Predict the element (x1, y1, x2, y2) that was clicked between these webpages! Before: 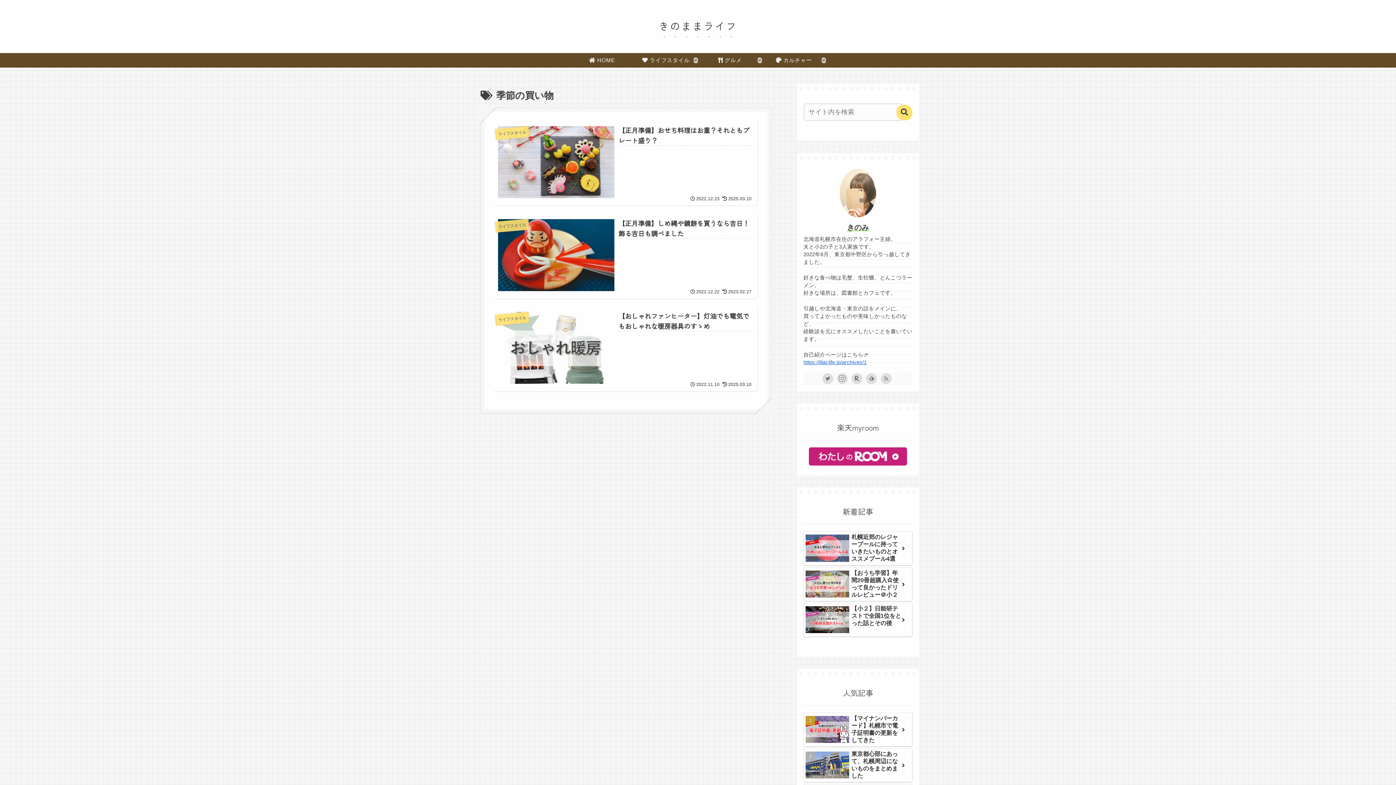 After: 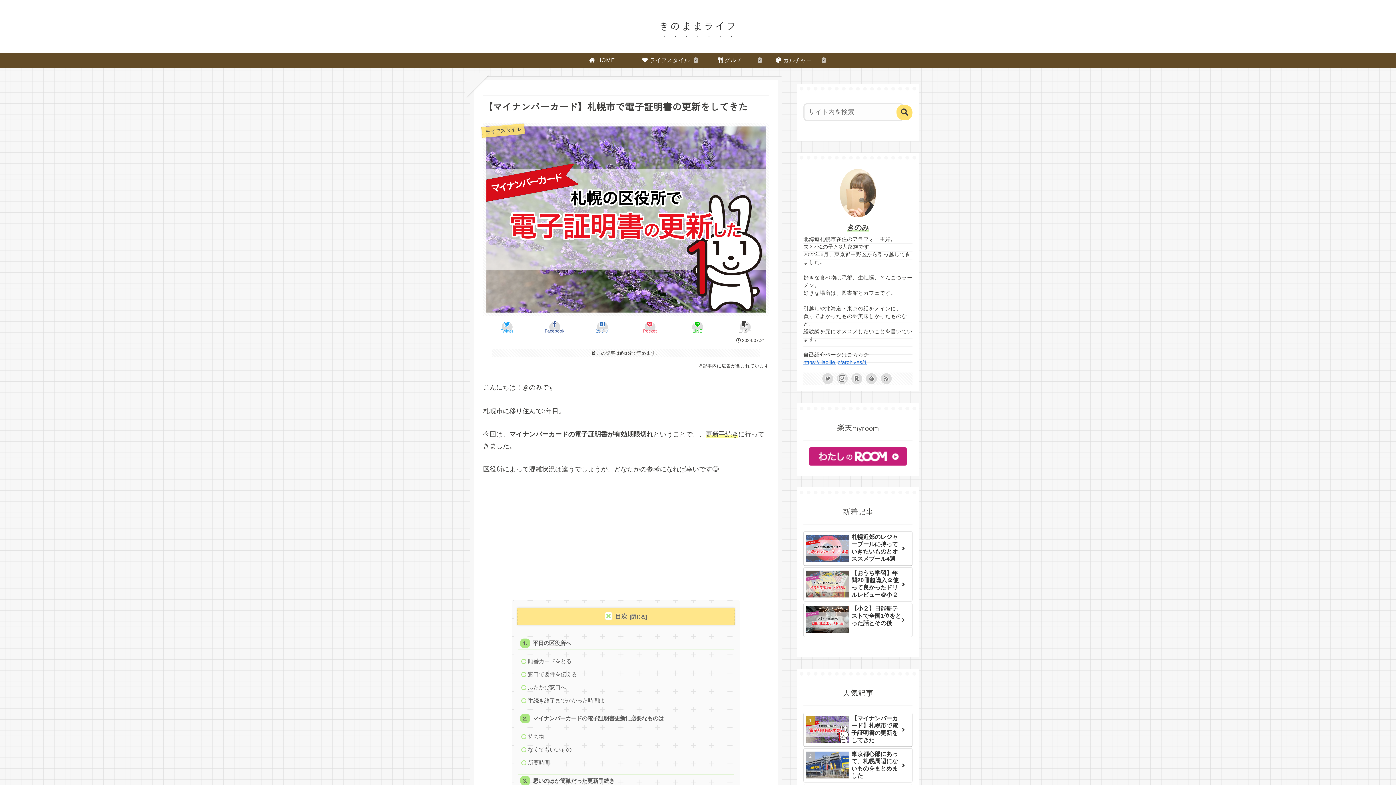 Action: label: 【マイナンバーカード】札幌市で電子証明書の更新をしてきた bbox: (803, 713, 912, 747)